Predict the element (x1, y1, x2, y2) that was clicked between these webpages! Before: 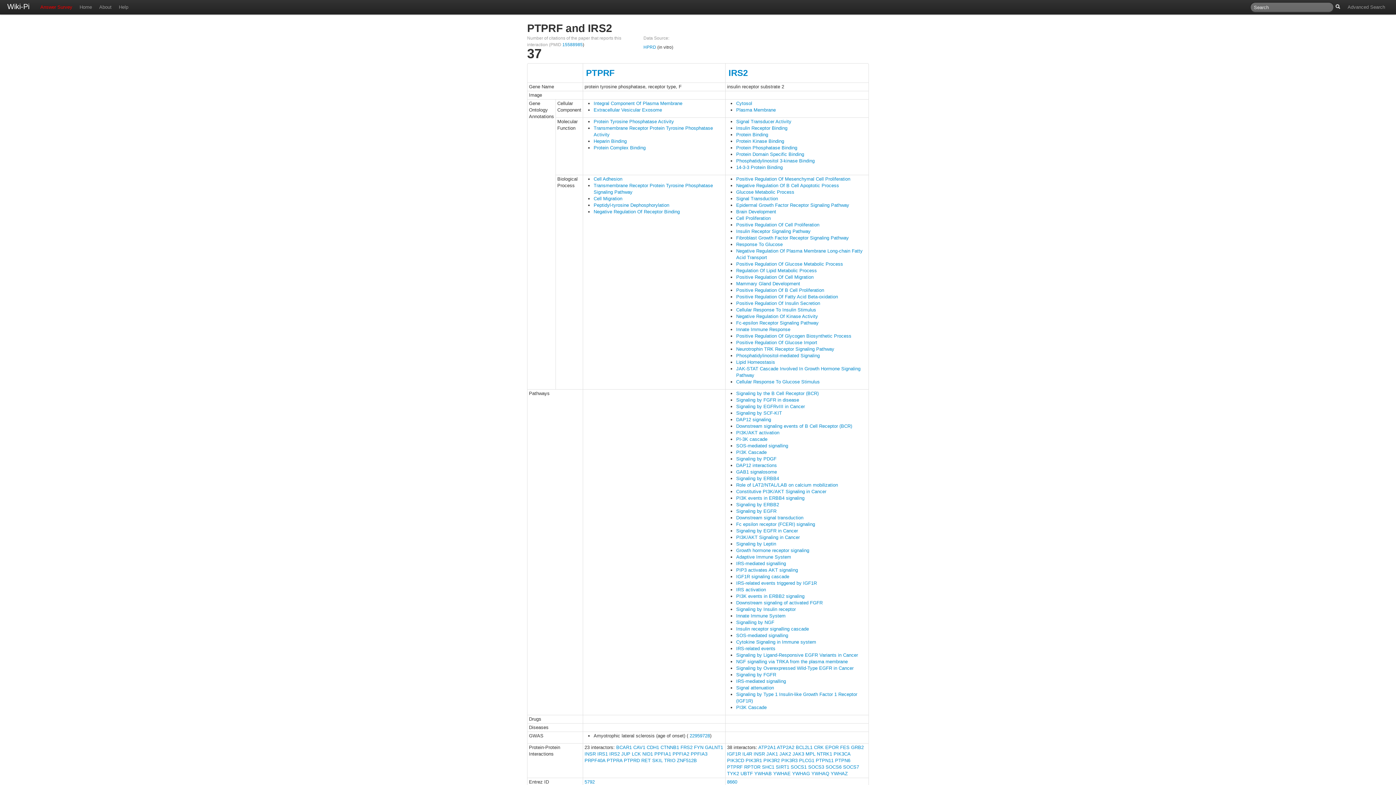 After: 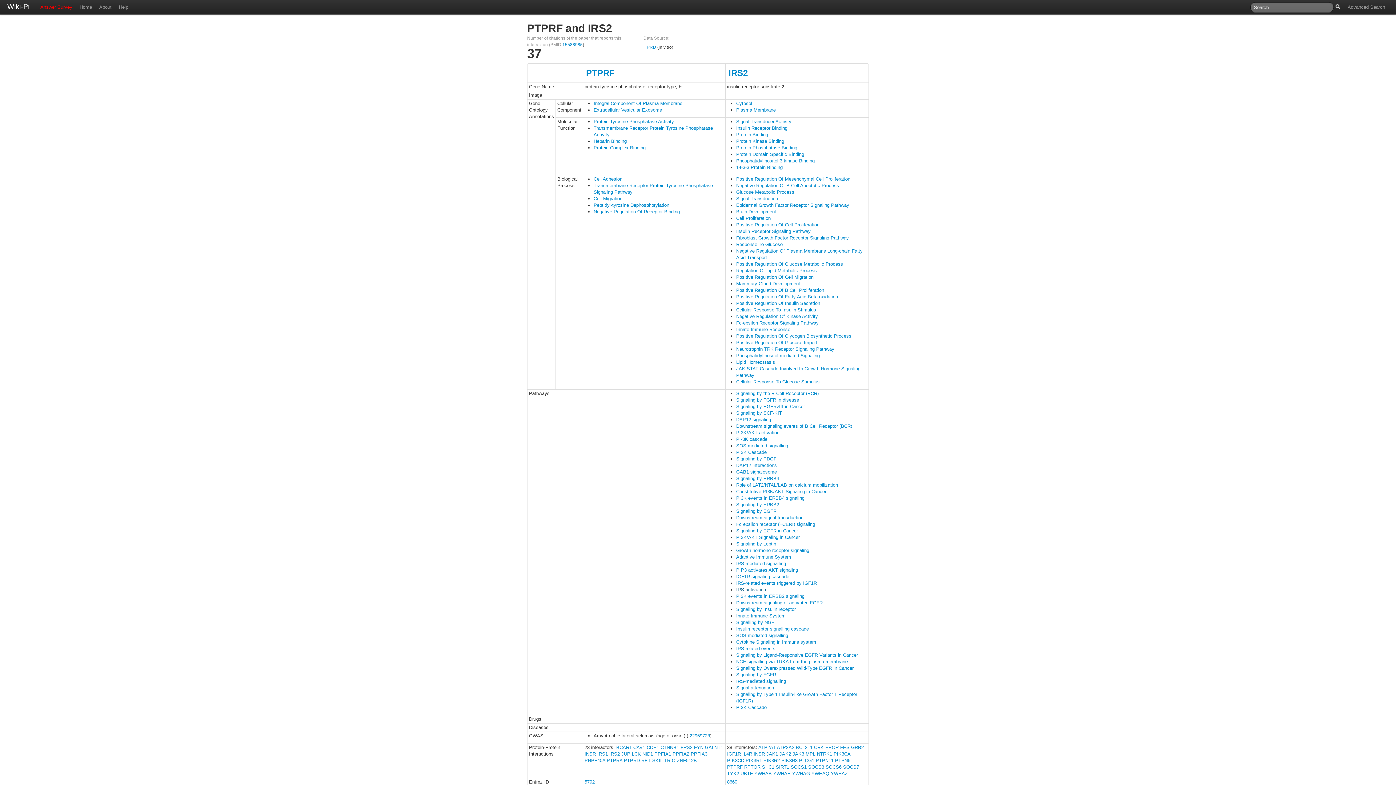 Action: bbox: (736, 587, 766, 592) label: IRS activation